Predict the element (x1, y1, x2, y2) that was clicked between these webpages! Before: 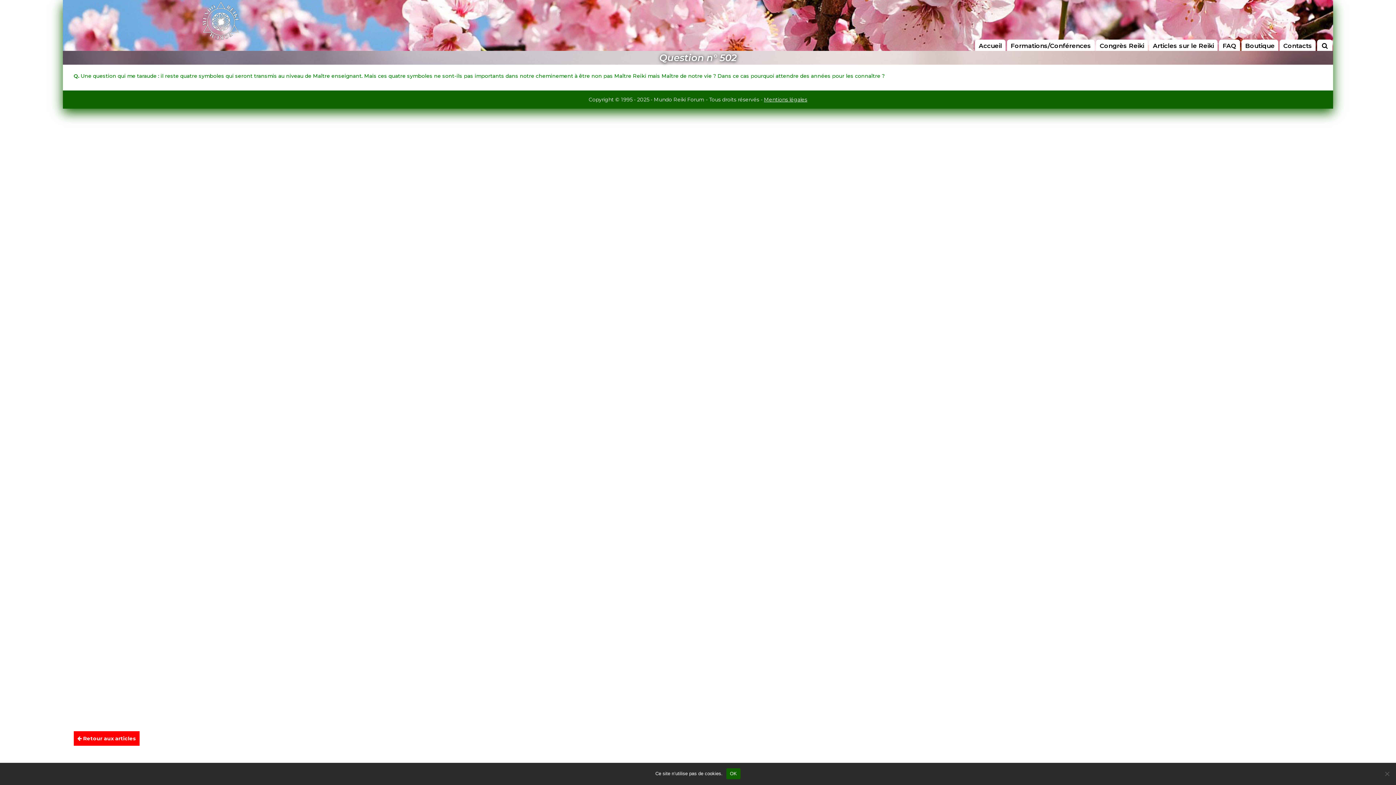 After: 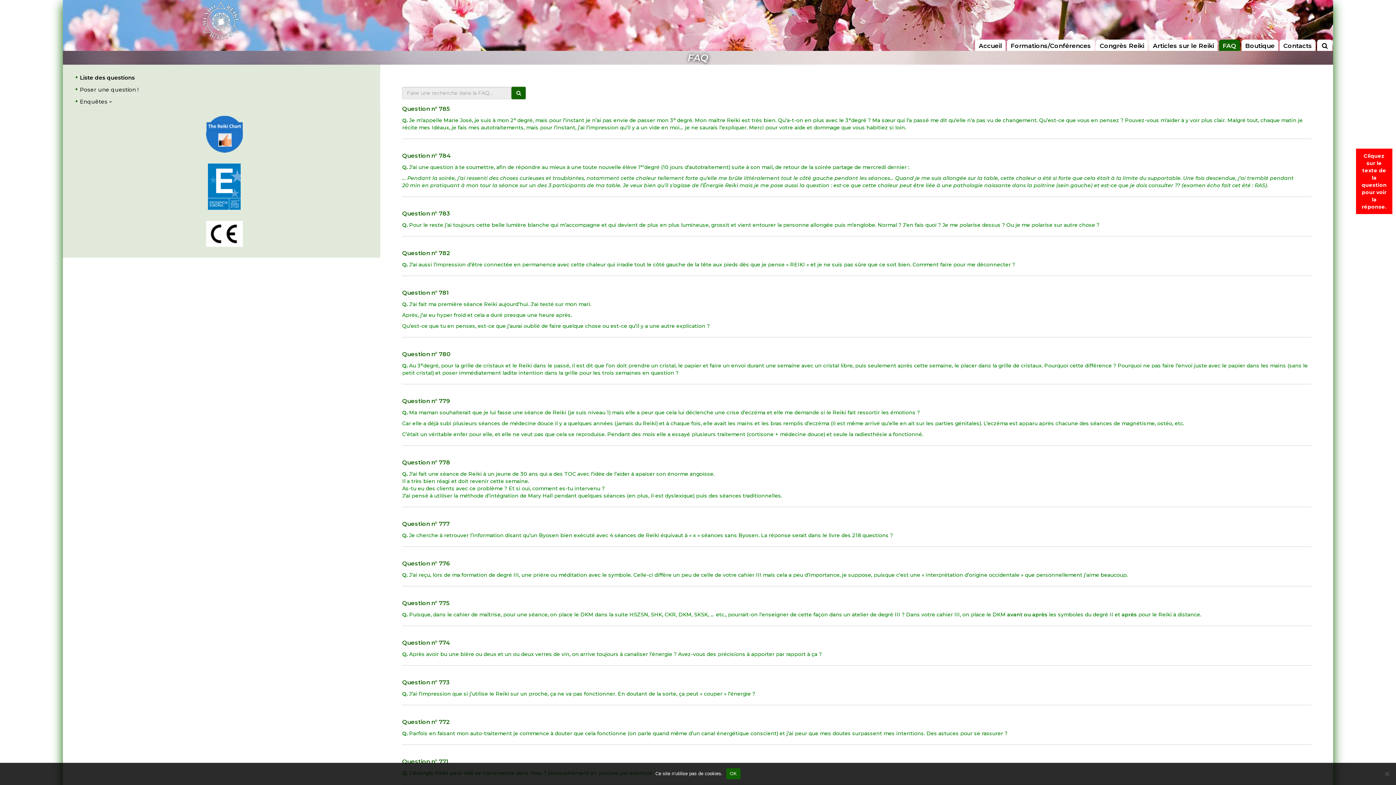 Action: label: FAQ bbox: (1219, 39, 1240, 52)